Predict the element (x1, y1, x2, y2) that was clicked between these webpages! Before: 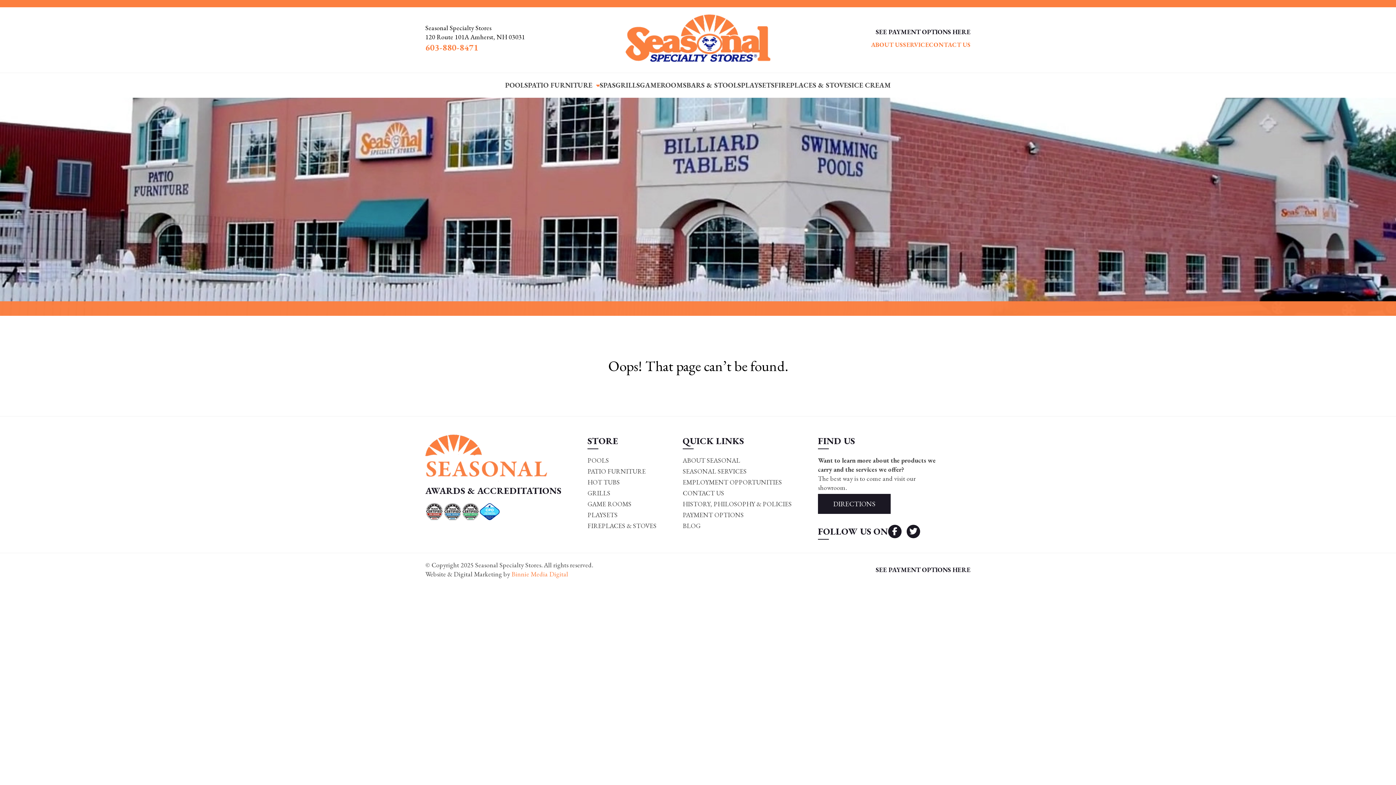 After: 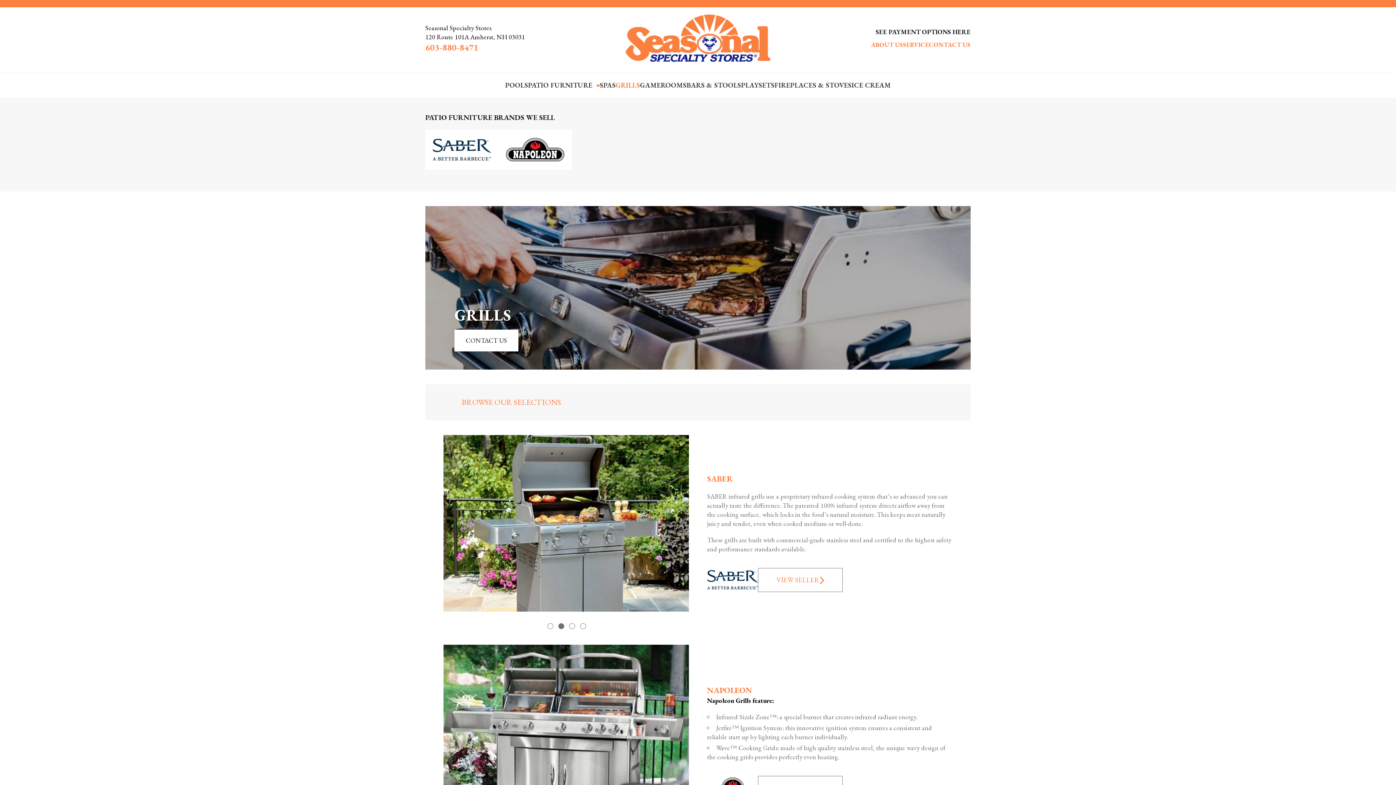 Action: bbox: (587, 488, 610, 497) label: GRILLS